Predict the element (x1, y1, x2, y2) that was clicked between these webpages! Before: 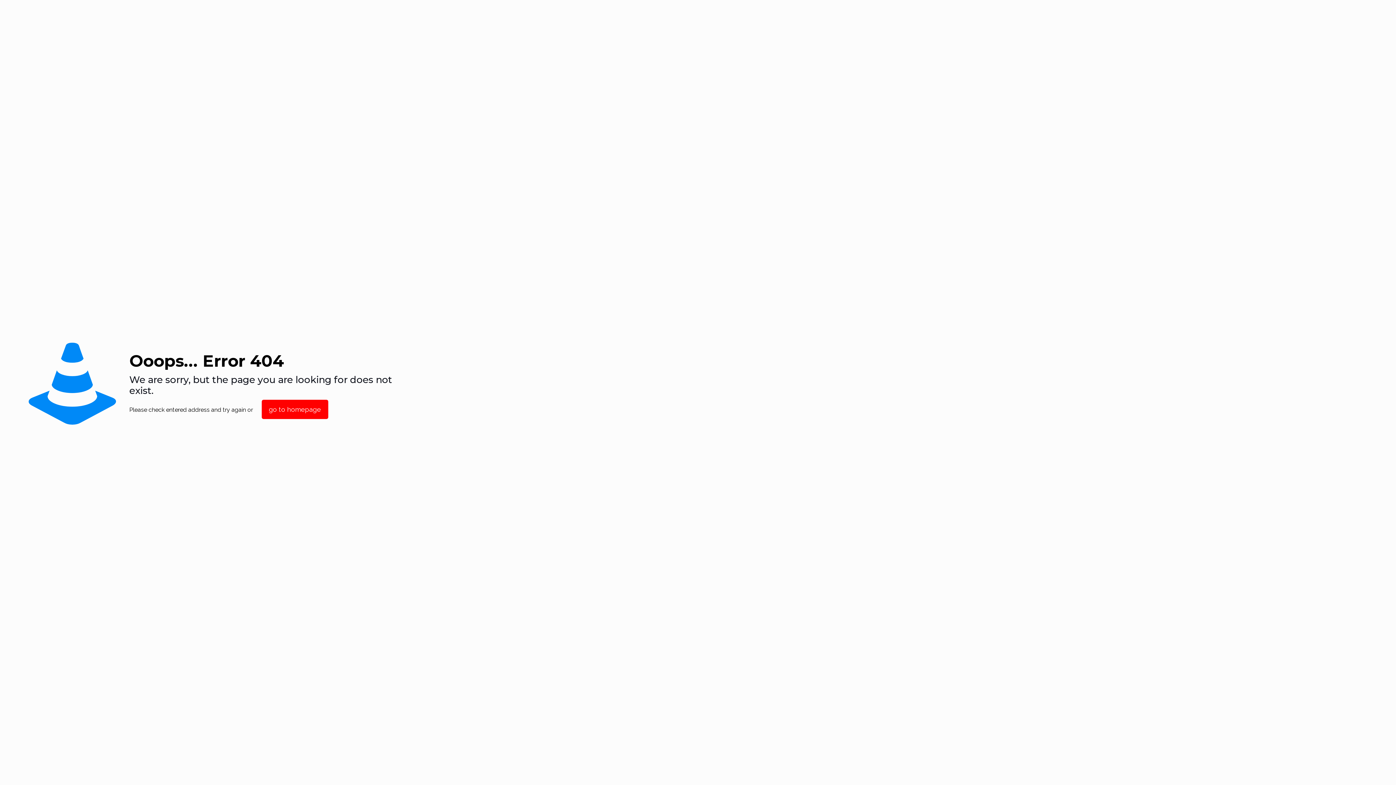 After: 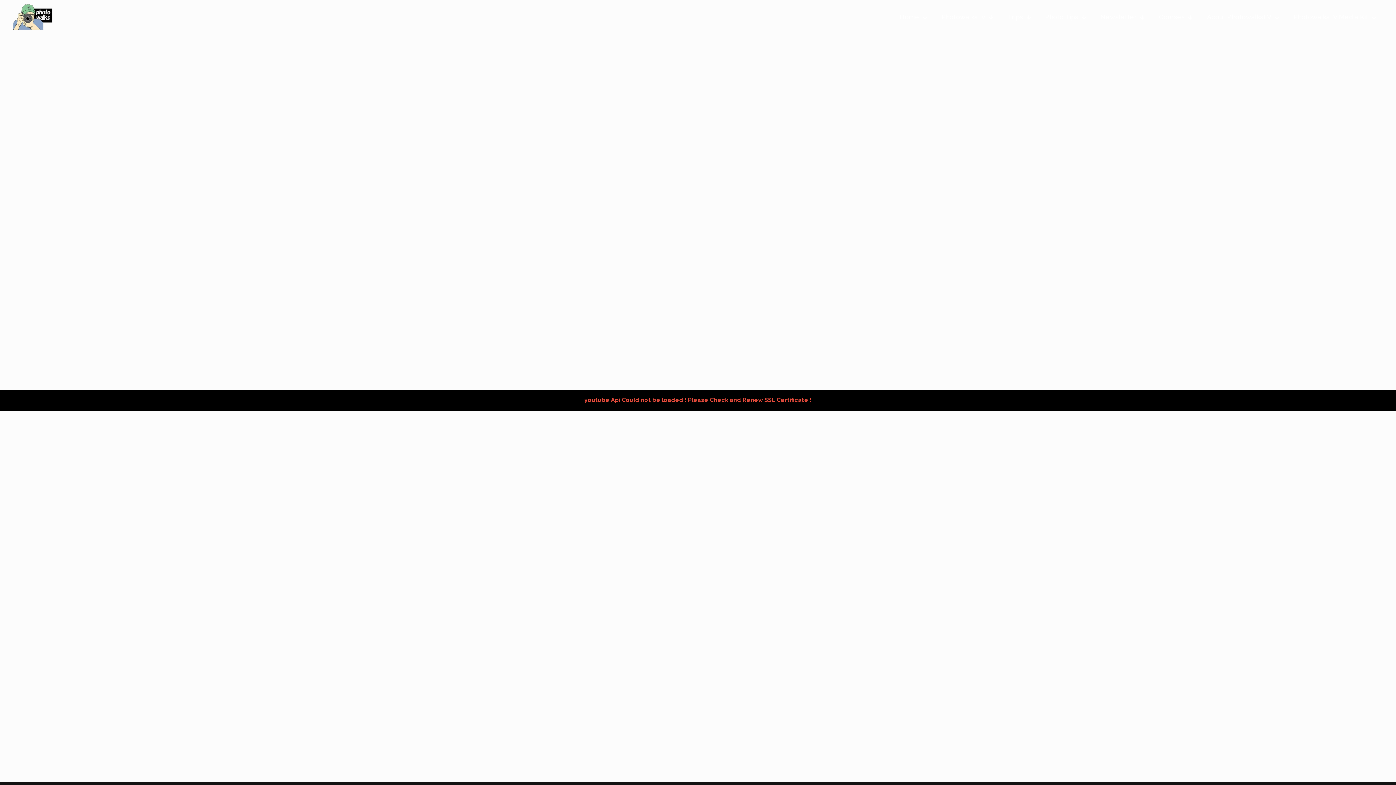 Action: bbox: (261, 400, 328, 419) label: go to homepage